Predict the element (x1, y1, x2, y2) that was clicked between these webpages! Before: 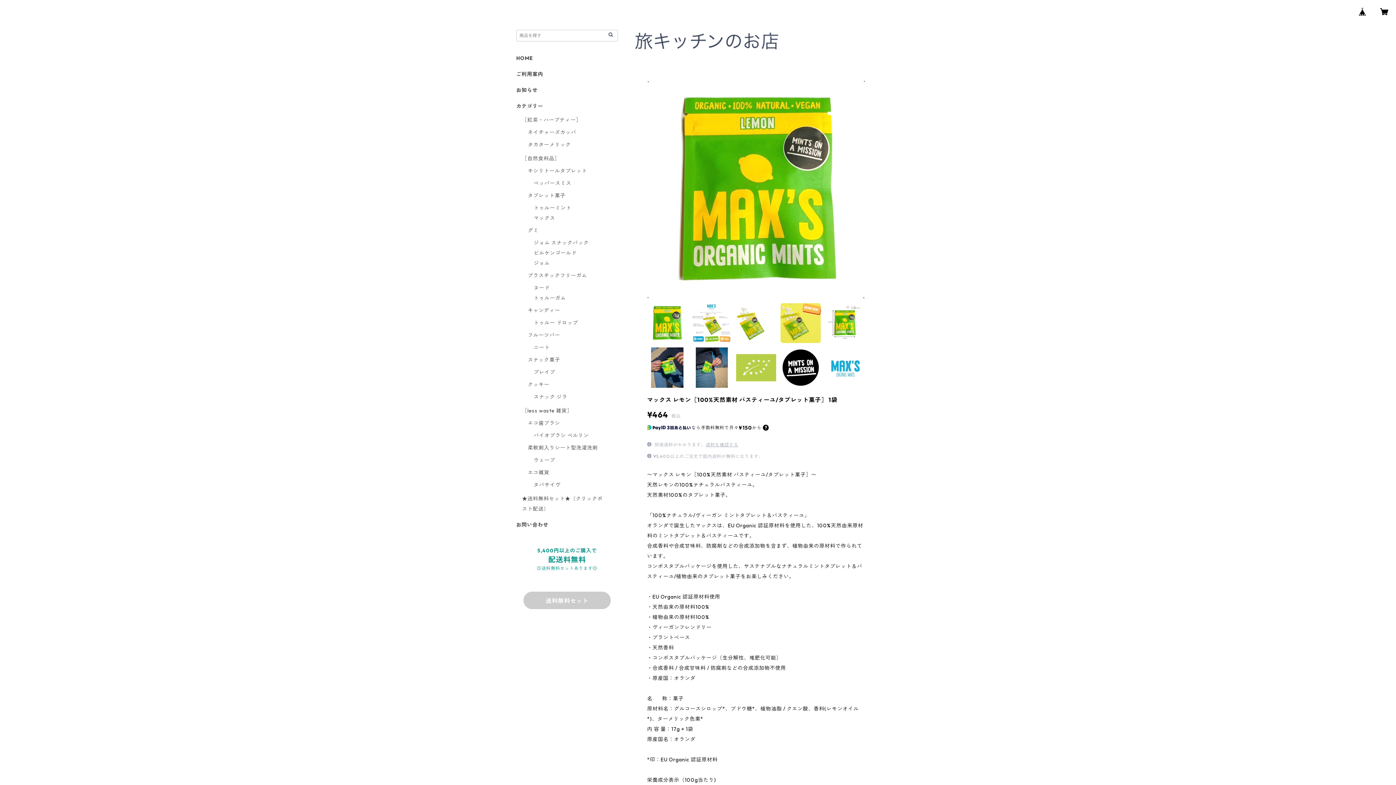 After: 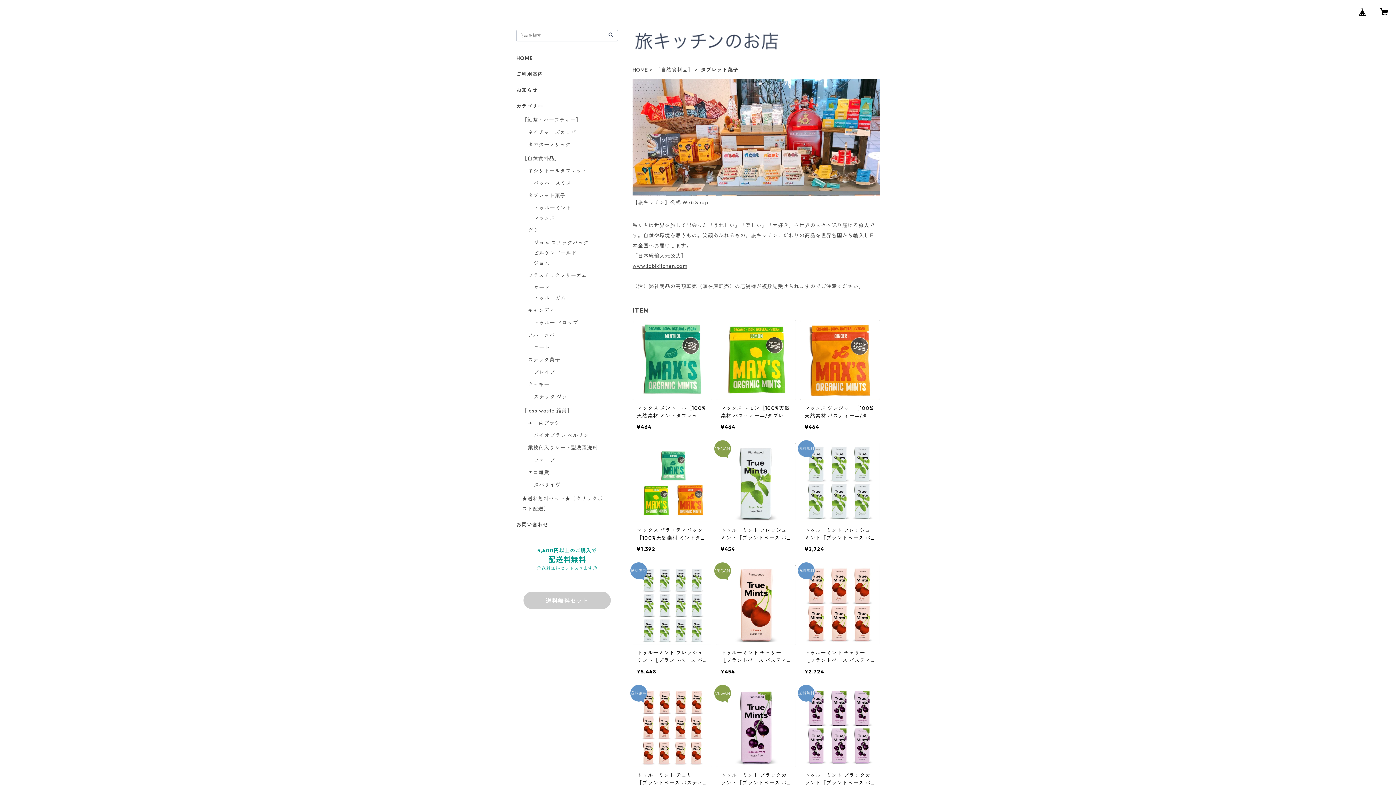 Action: label: タブレット菓子 bbox: (528, 192, 565, 198)